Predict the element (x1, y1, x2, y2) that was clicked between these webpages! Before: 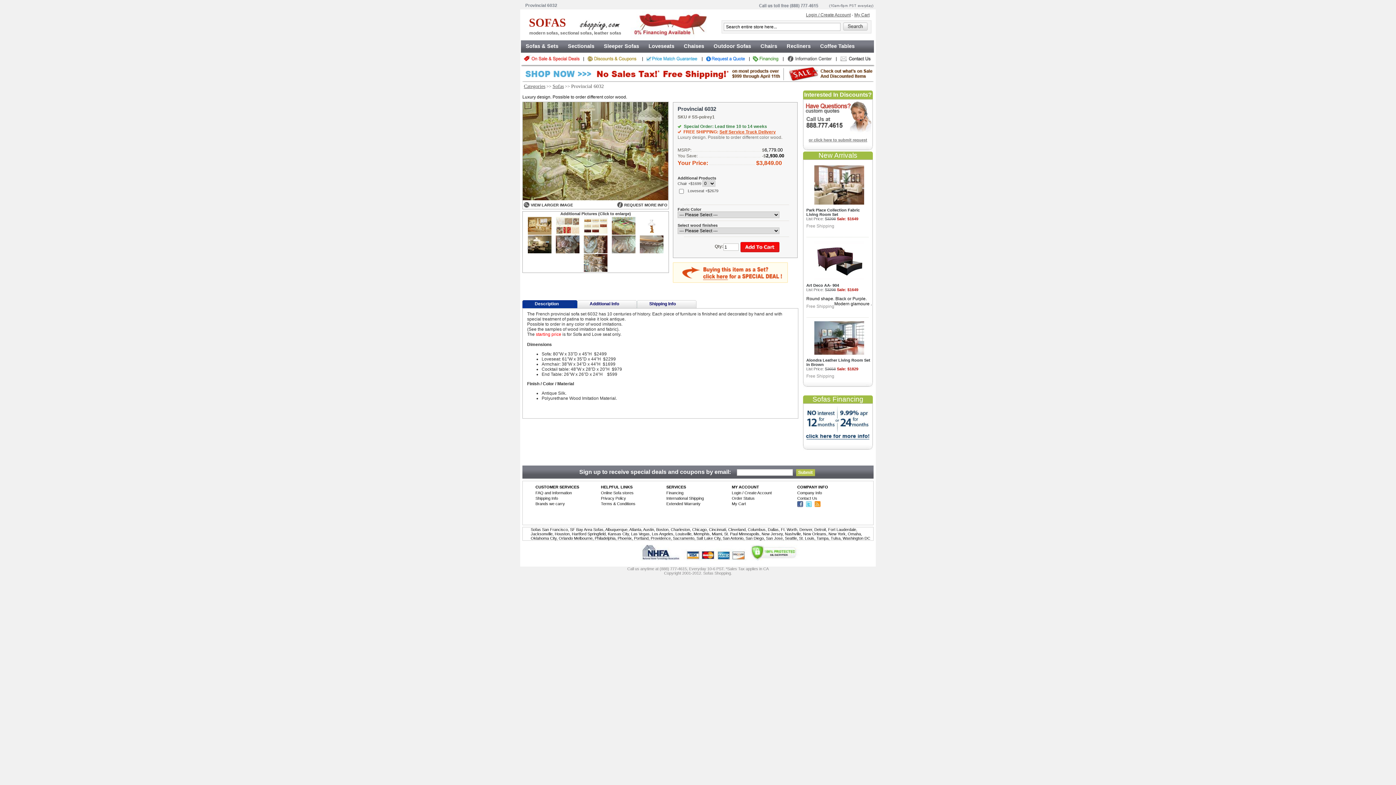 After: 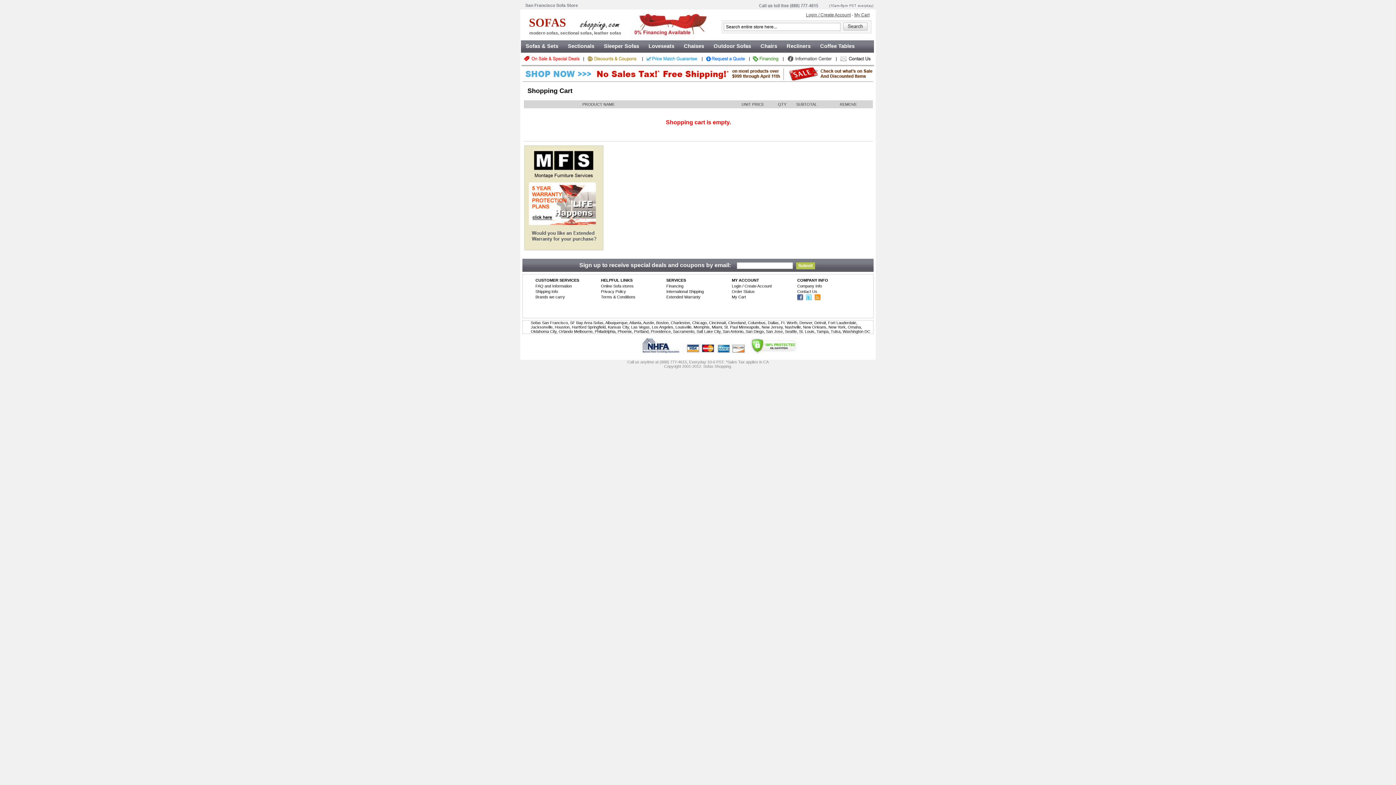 Action: bbox: (854, 12, 869, 17) label: My Cart